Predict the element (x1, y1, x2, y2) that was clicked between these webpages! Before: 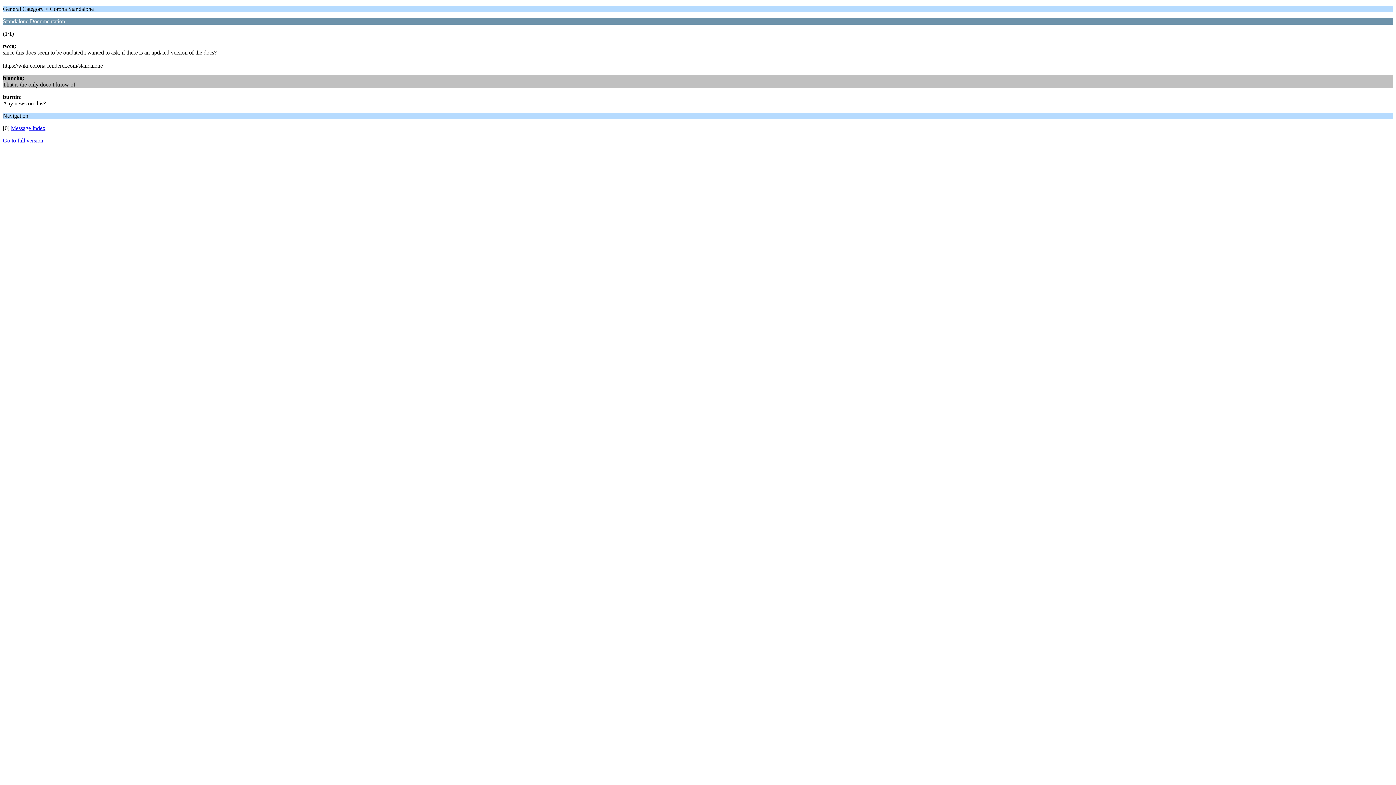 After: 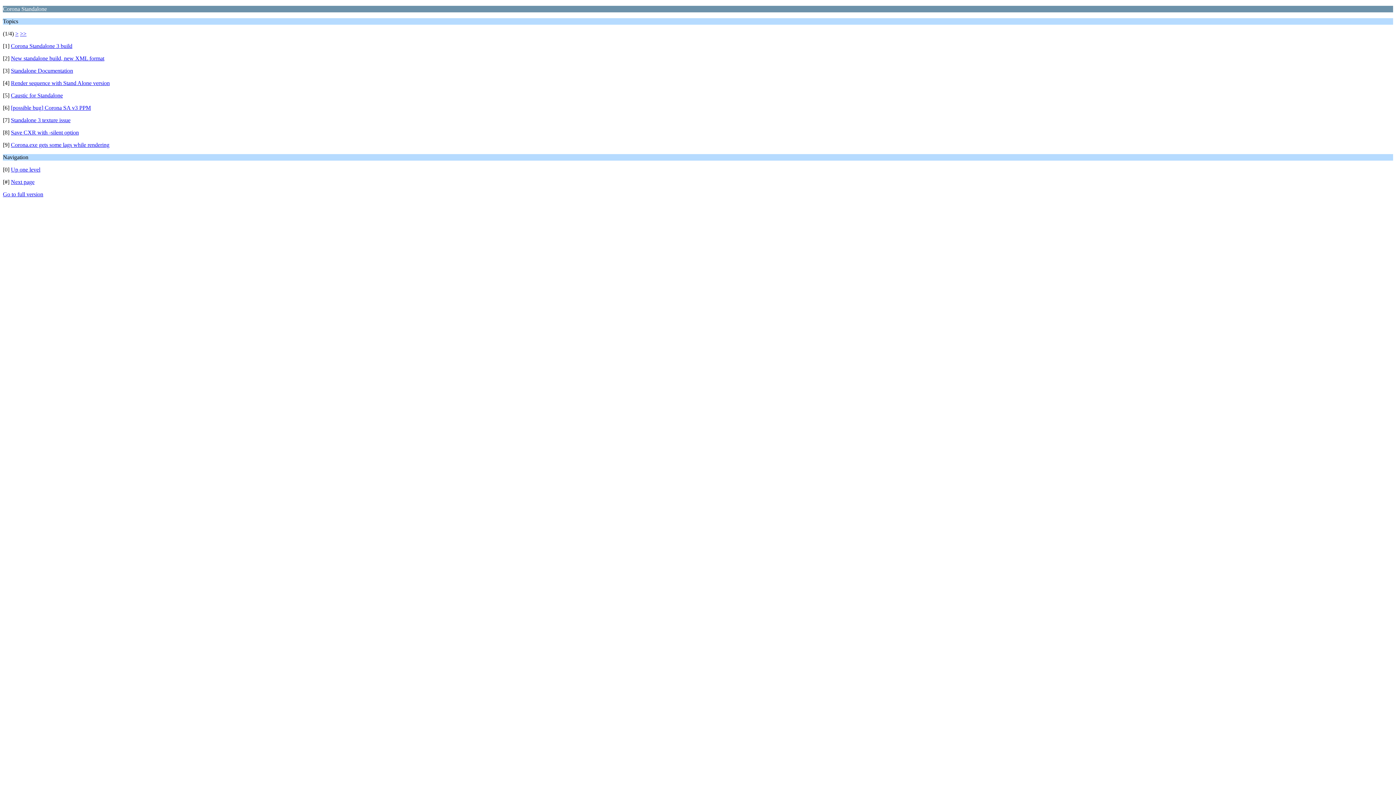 Action: label: Message Index bbox: (10, 125, 45, 131)